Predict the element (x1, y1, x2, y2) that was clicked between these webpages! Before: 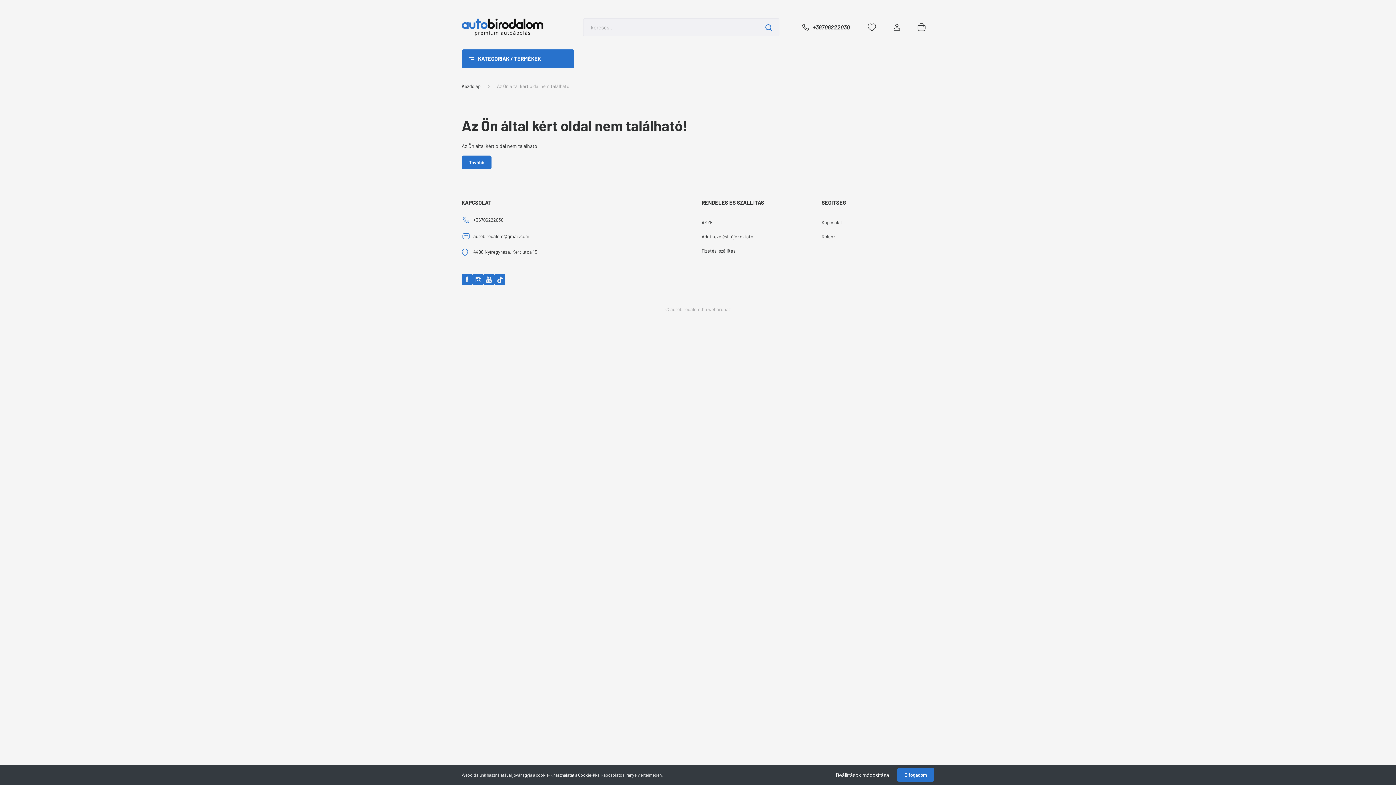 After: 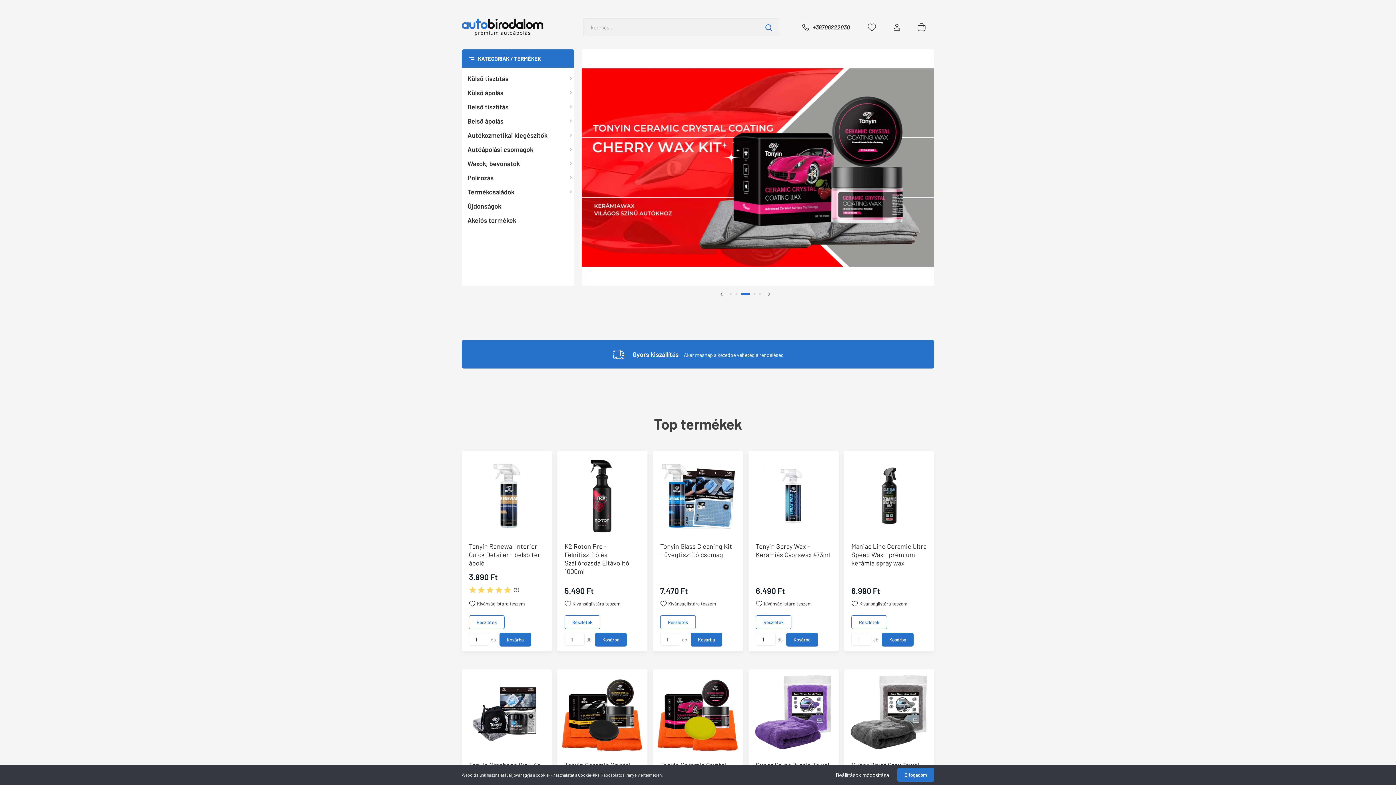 Action: label: Tovább bbox: (461, 155, 491, 169)